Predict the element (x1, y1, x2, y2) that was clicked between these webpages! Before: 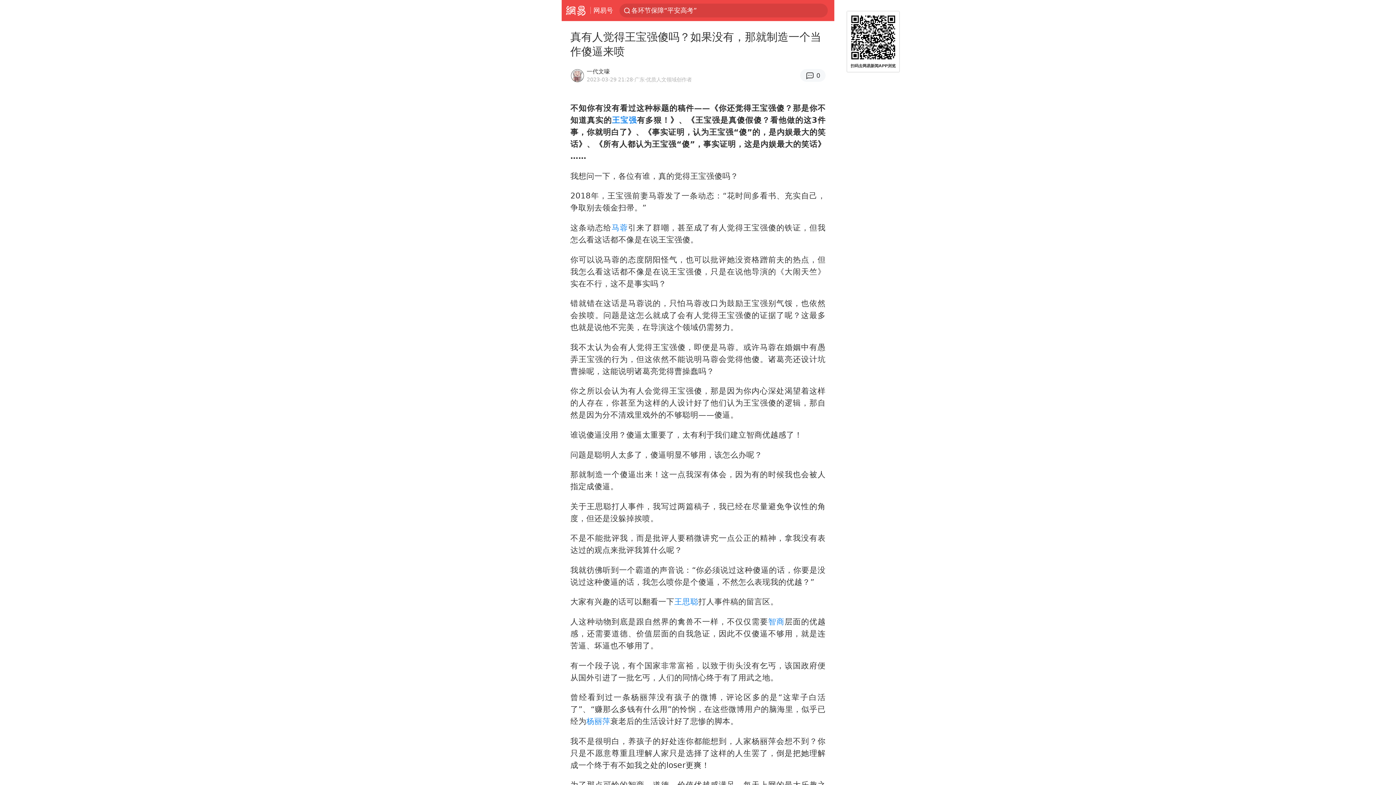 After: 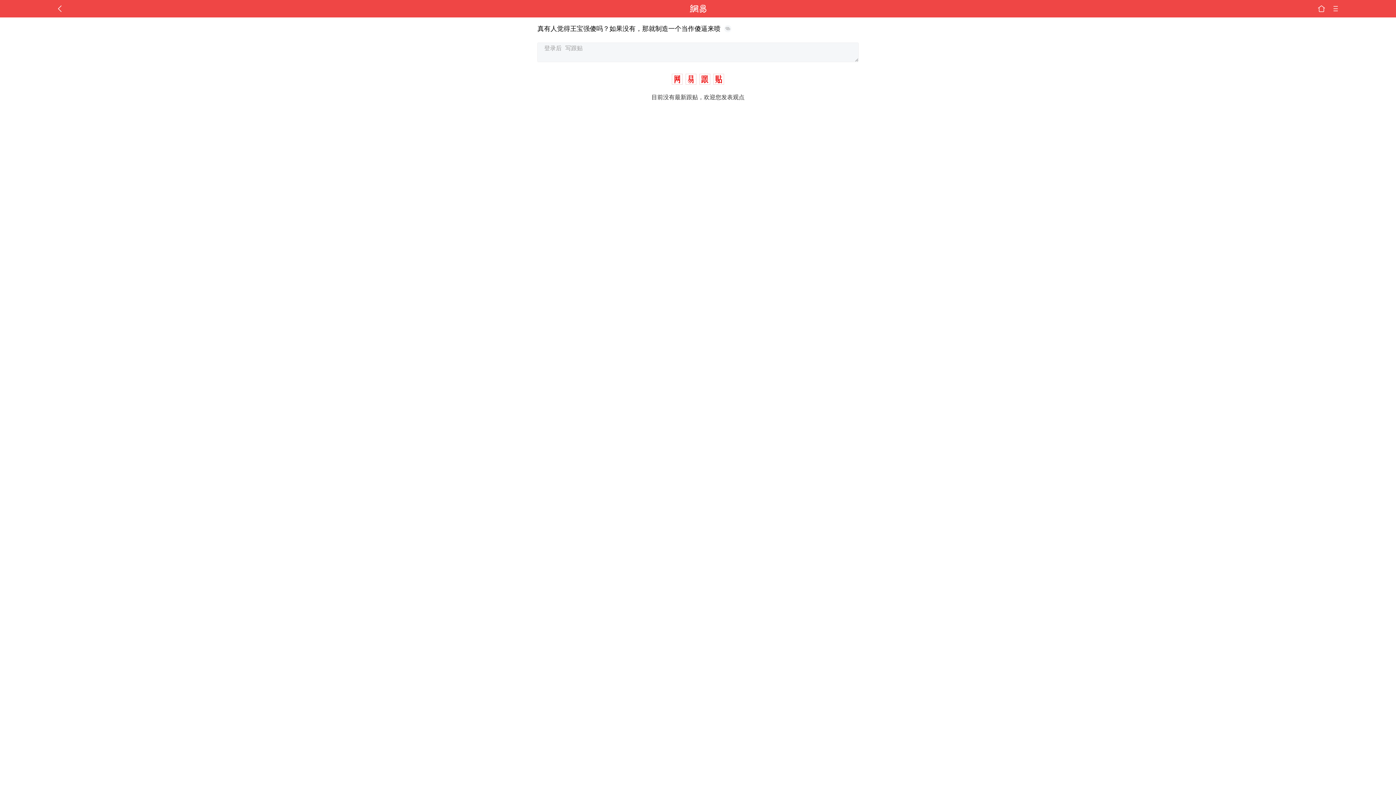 Action: bbox: (800, 69, 825, 81) label: 0